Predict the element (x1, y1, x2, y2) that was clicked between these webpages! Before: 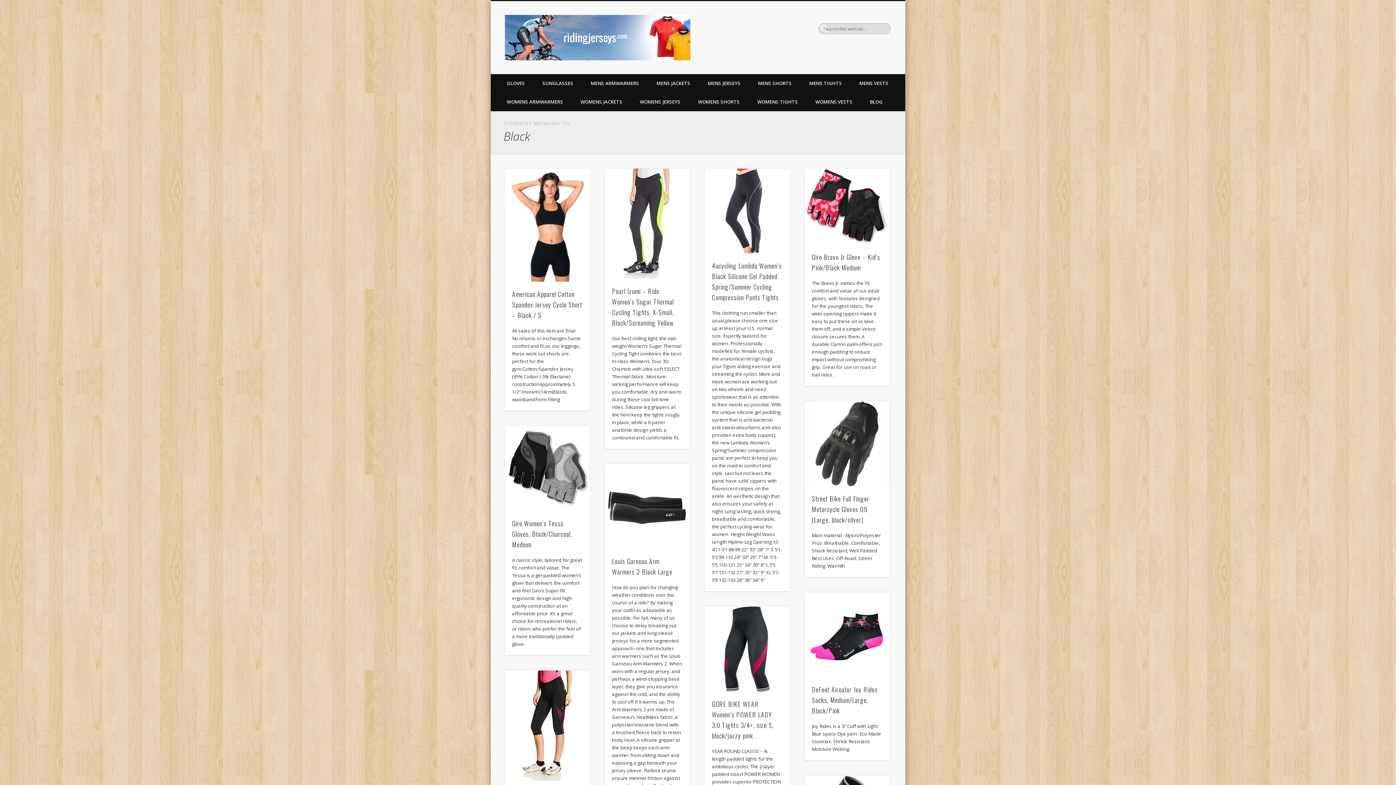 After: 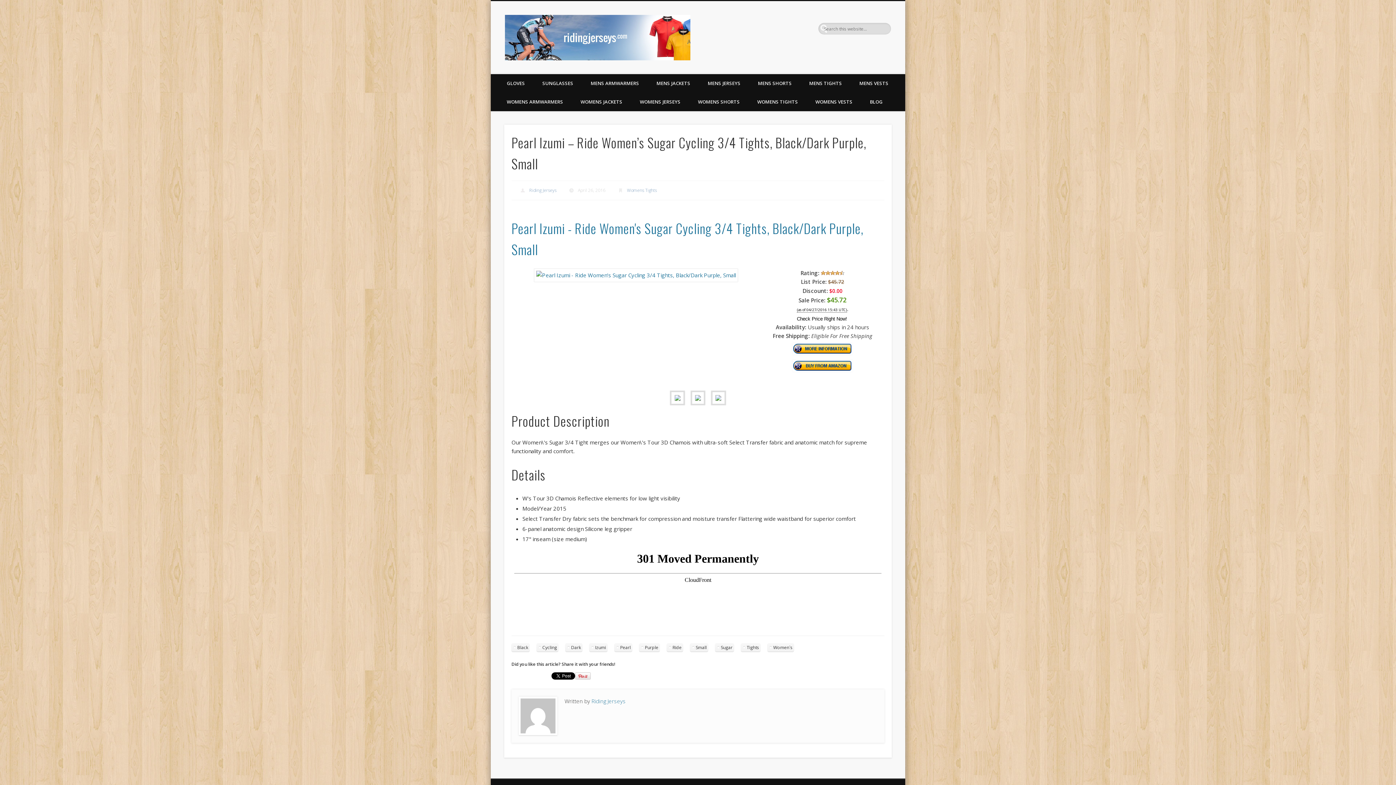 Action: bbox: (505, 670, 589, 781)